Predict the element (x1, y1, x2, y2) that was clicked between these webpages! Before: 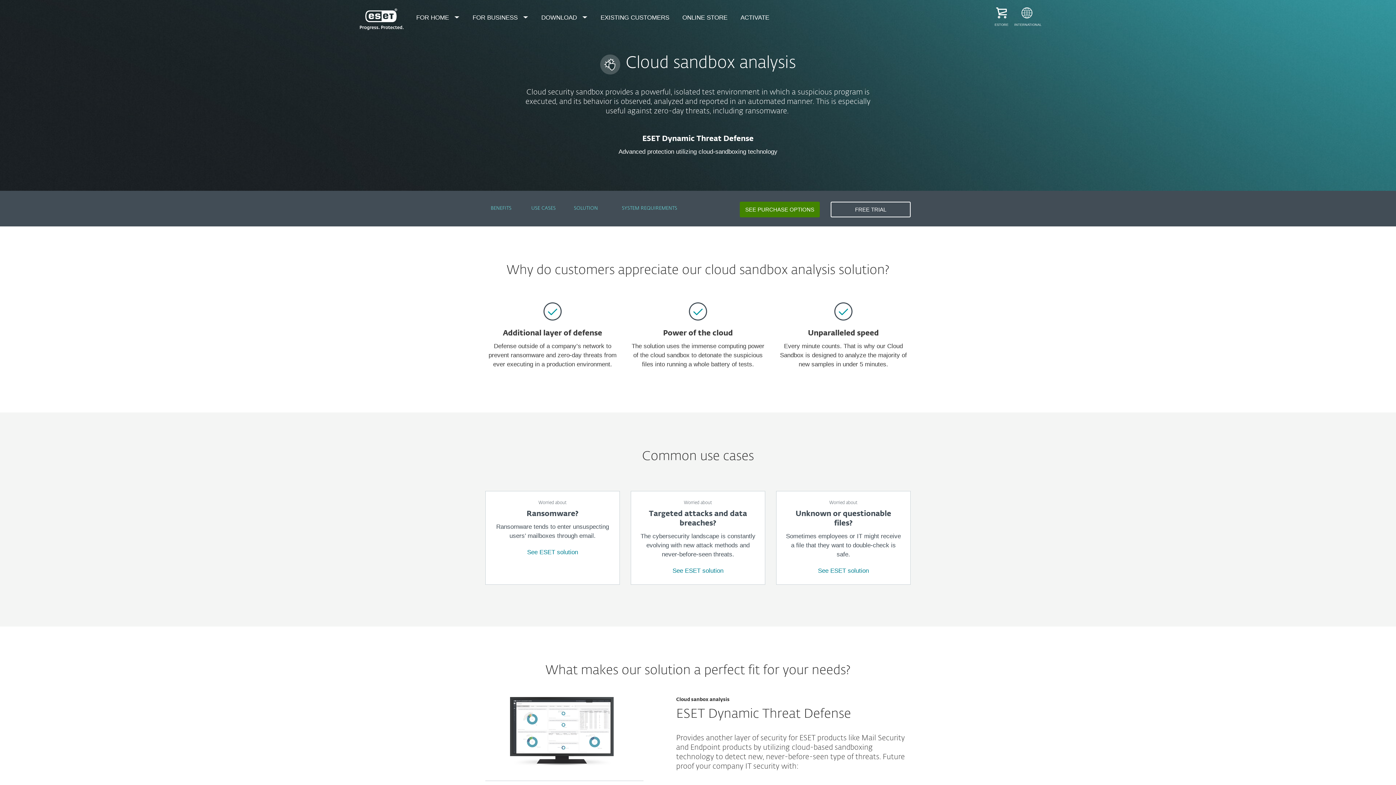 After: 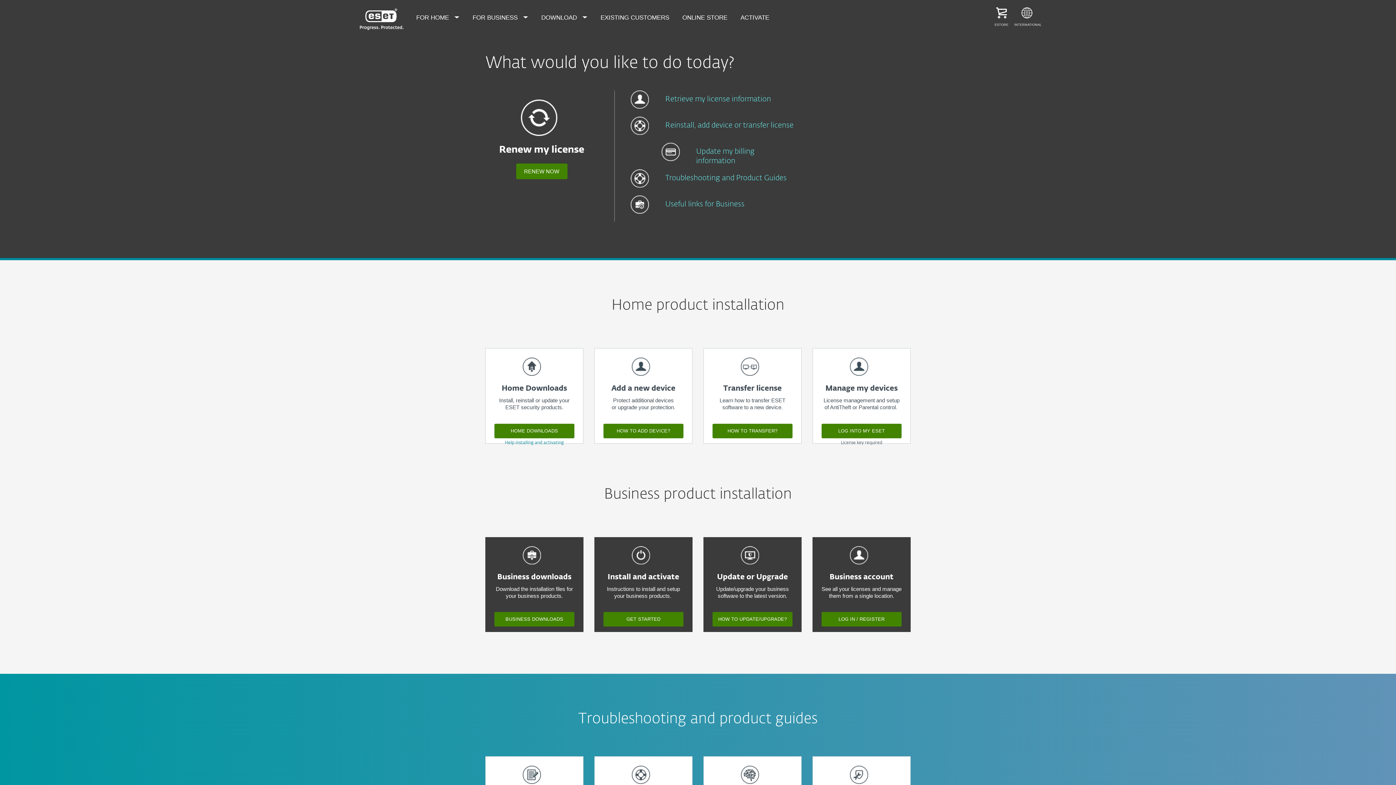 Action: bbox: (593, 0, 676, 36) label: EXISTING CUSTOMERS